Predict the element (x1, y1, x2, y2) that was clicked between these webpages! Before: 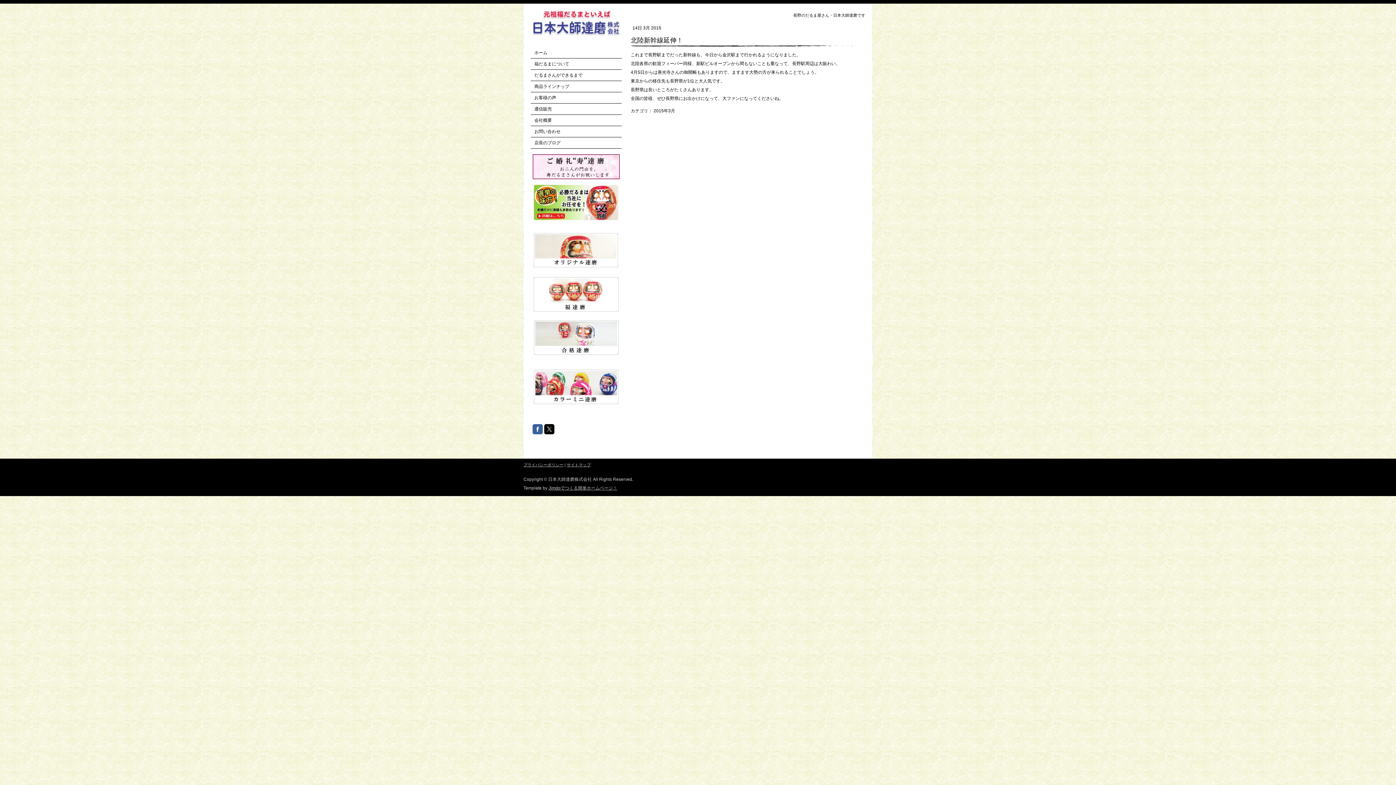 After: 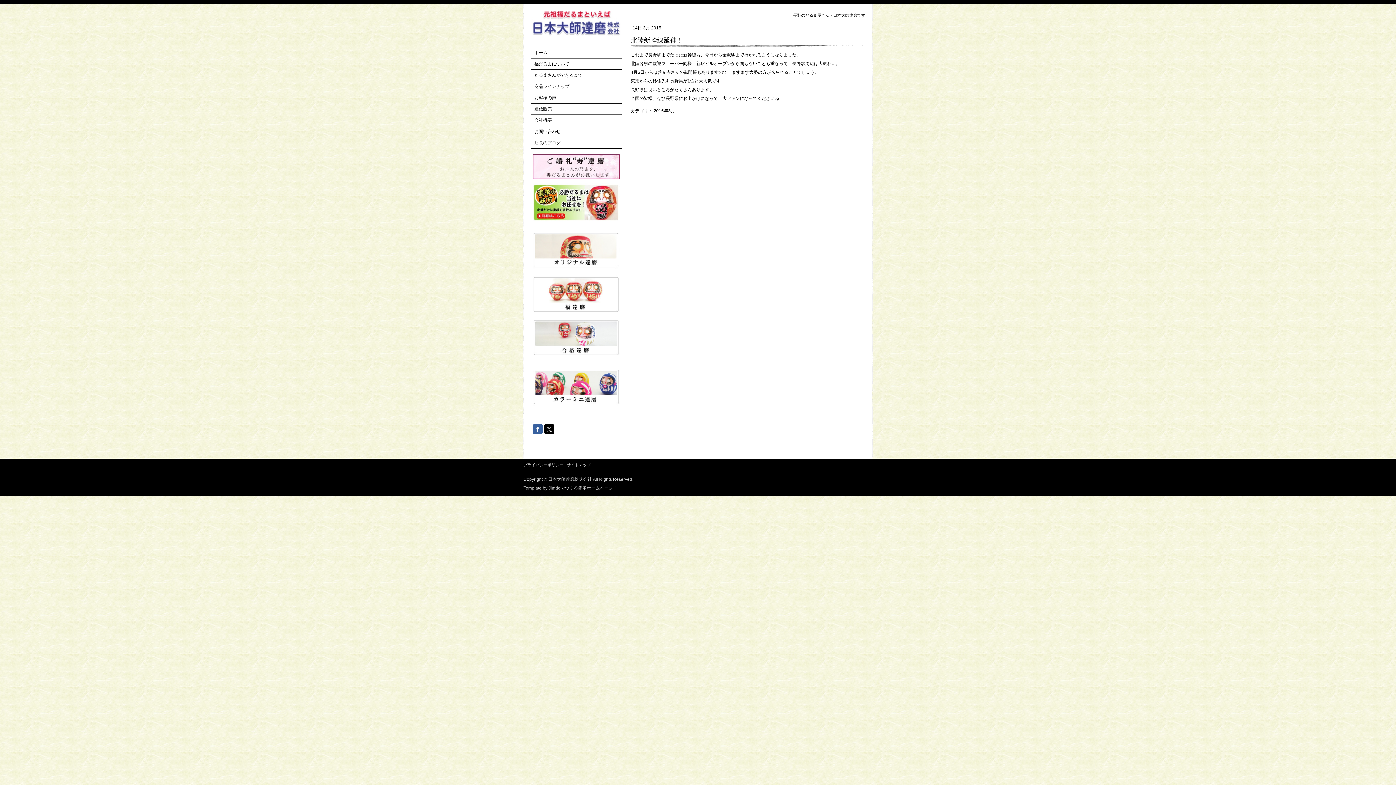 Action: label: Jimdoでつくる簡単ホームページ！ bbox: (548, 485, 617, 491)